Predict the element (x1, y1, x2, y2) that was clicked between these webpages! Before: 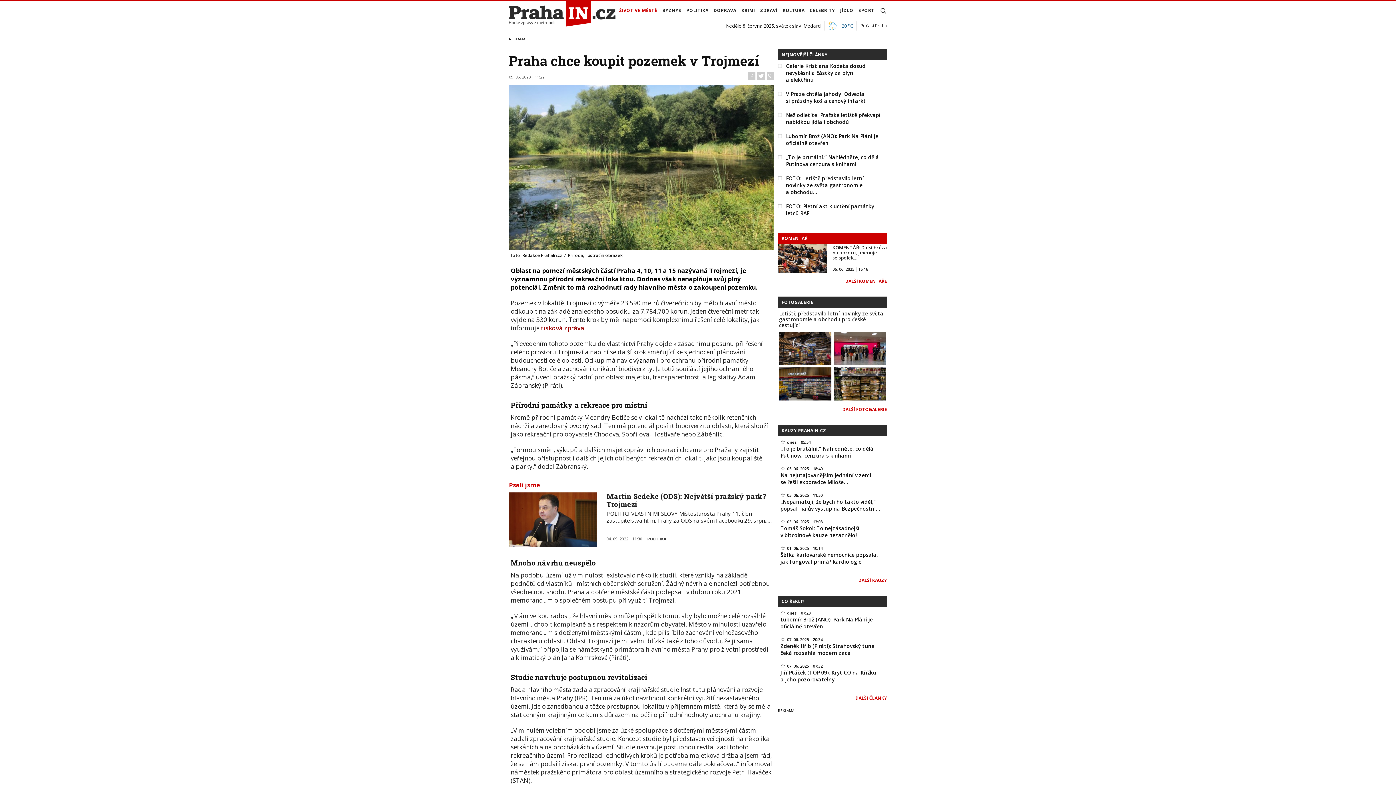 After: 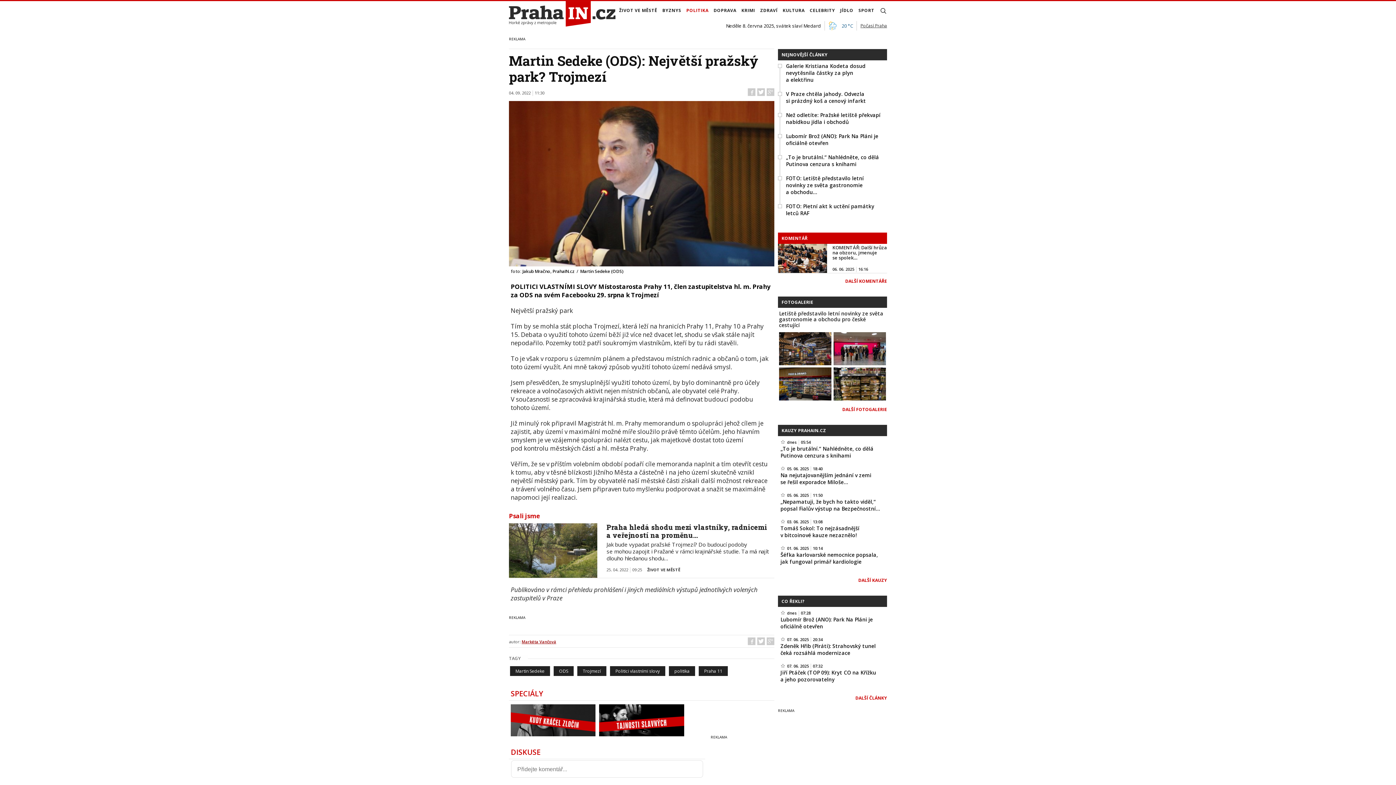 Action: bbox: (509, 515, 597, 523)